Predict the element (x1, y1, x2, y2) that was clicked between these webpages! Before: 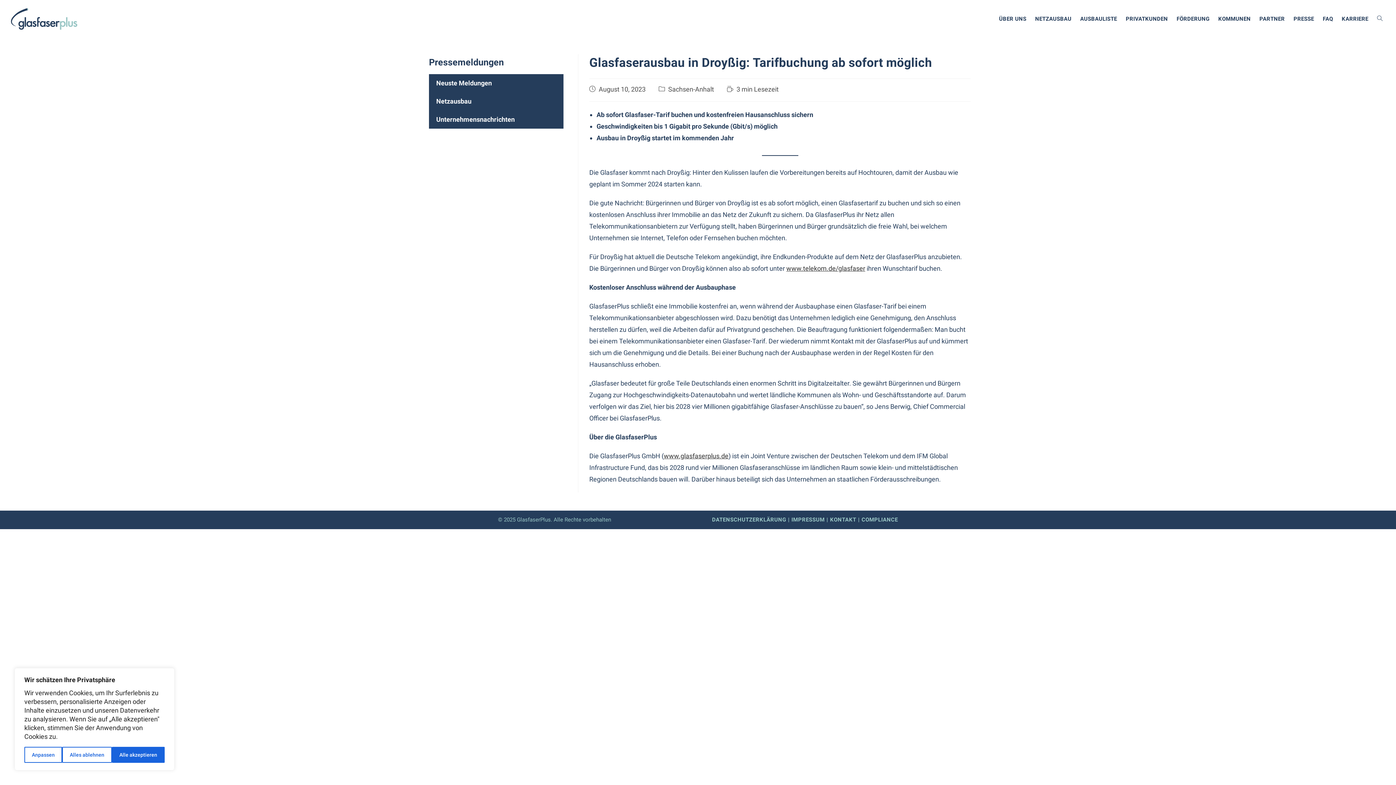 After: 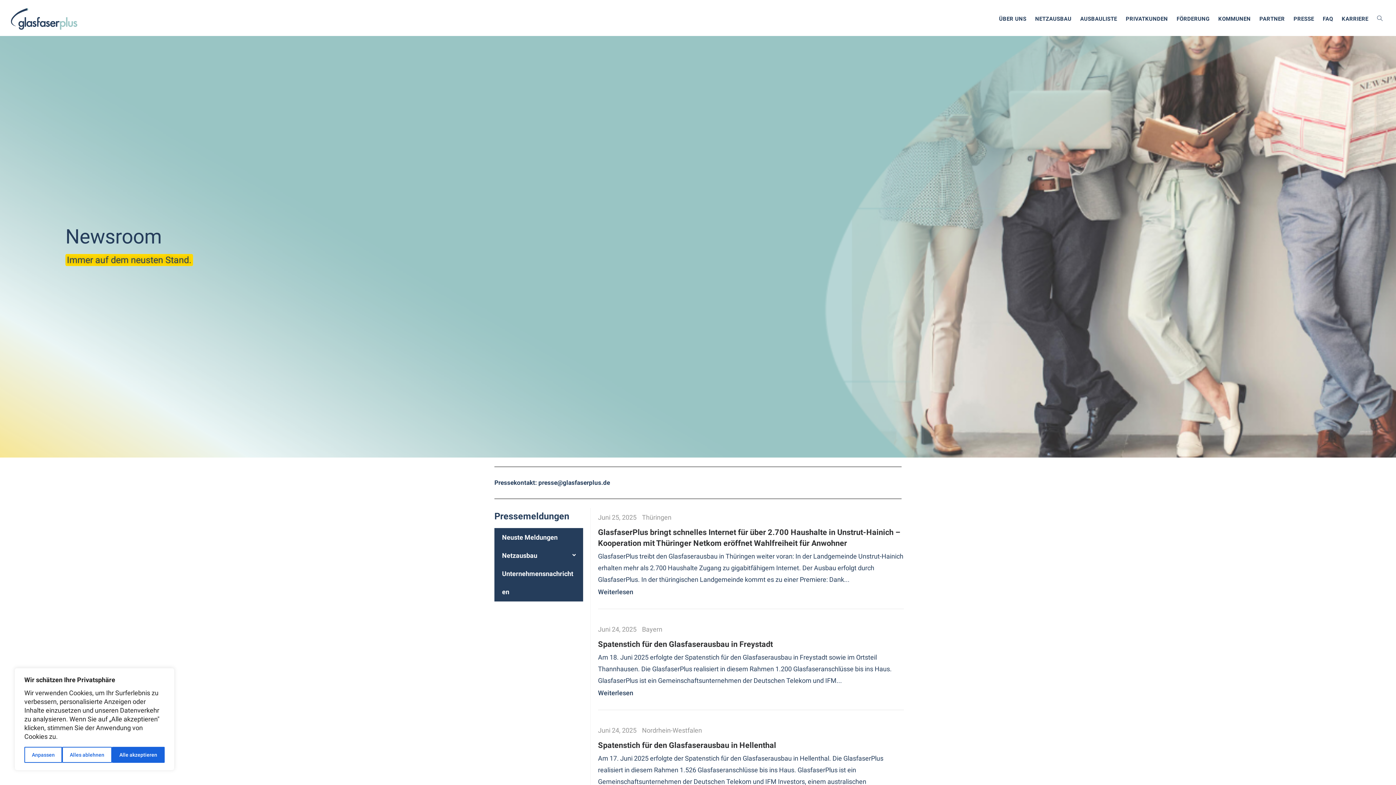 Action: label: PRESSE bbox: (1289, 5, 1318, 32)